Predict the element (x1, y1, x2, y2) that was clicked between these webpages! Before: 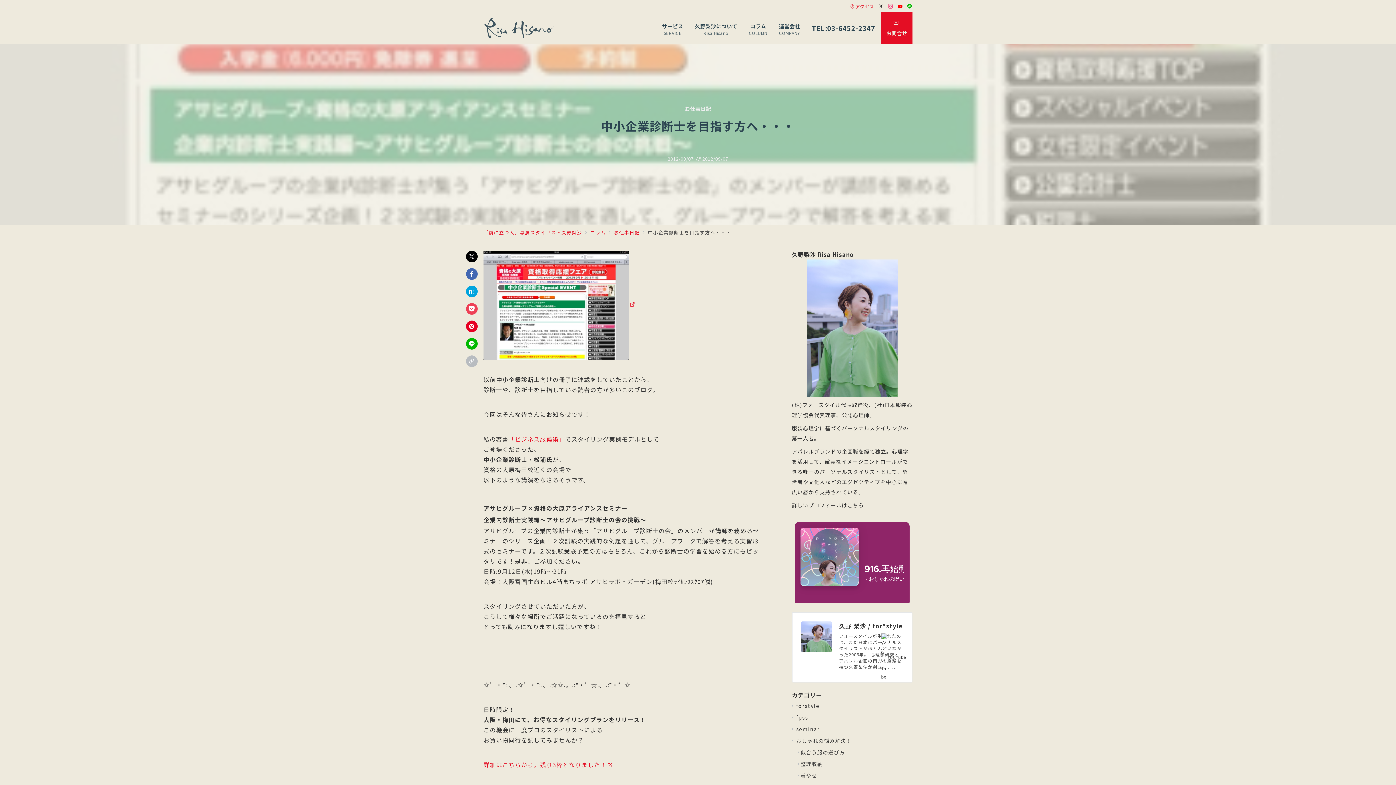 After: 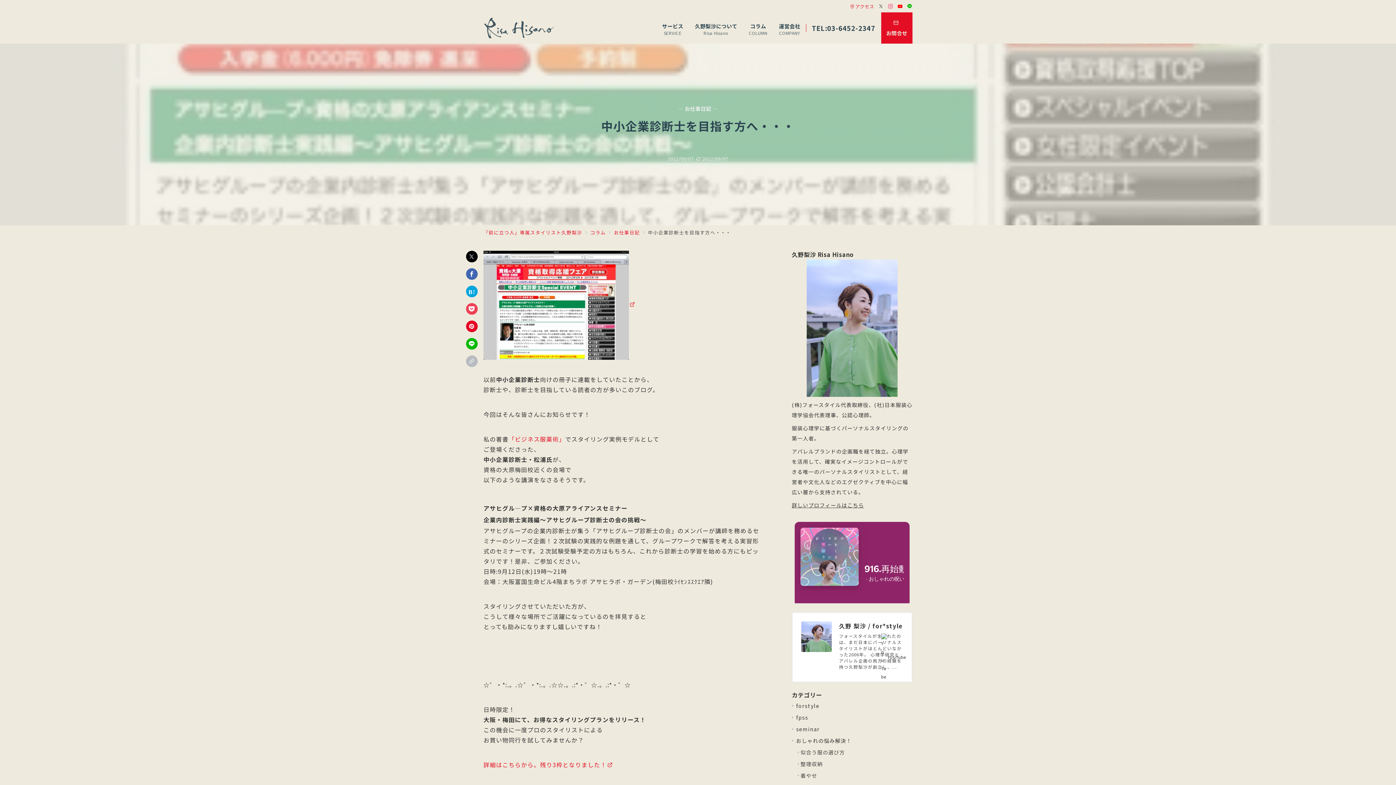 Action: label: Twitterでフォロー bbox: (878, 2, 884, 9)